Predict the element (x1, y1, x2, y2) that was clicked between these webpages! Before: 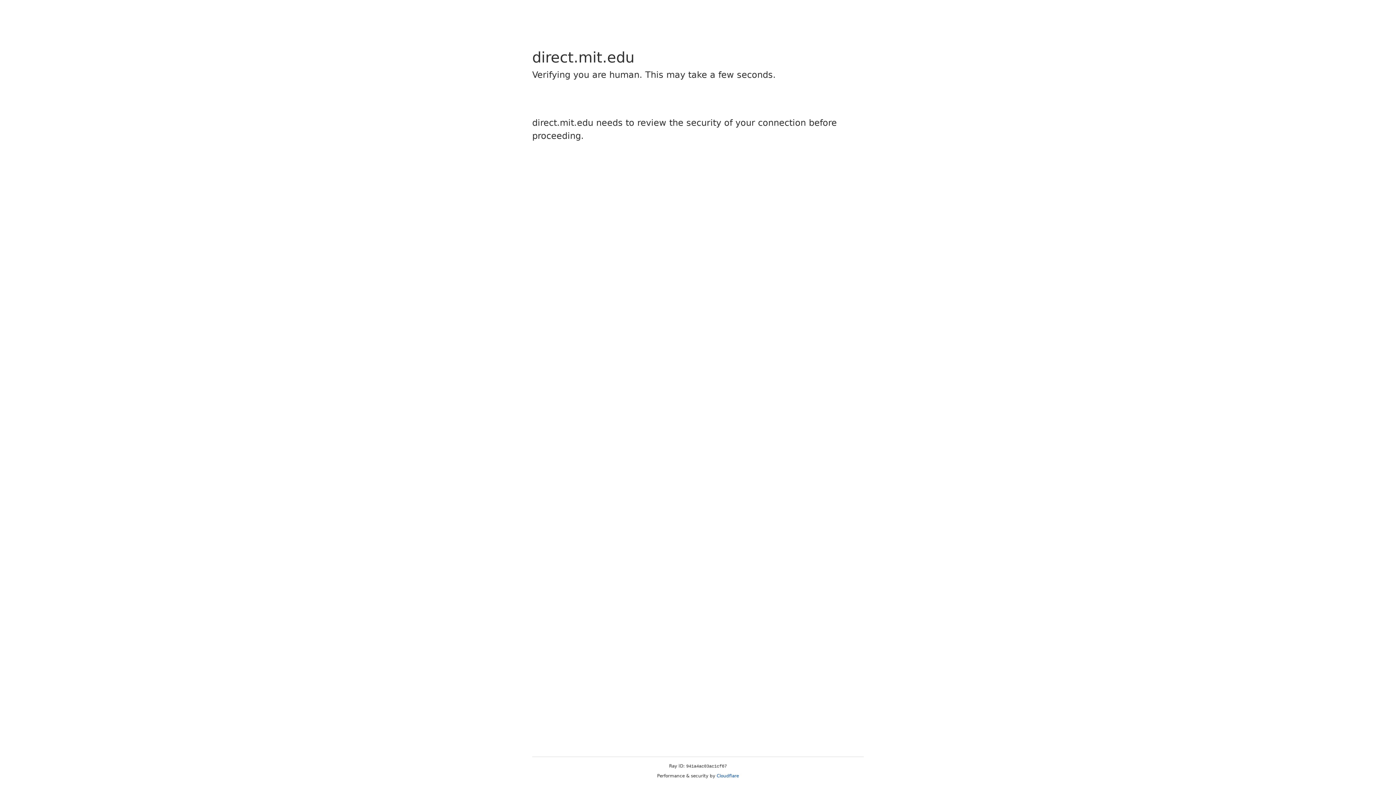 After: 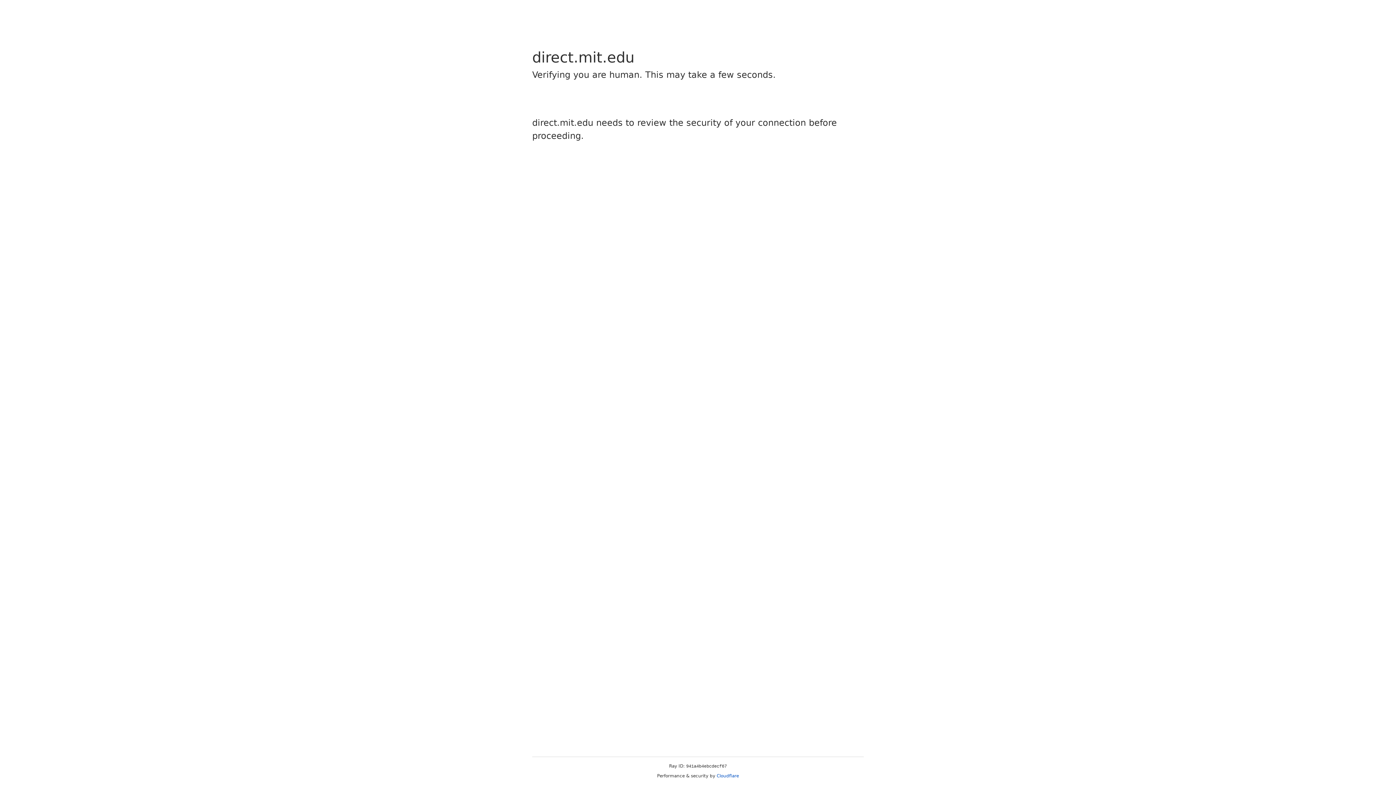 Action: bbox: (716, 773, 739, 778) label: Cloudflare